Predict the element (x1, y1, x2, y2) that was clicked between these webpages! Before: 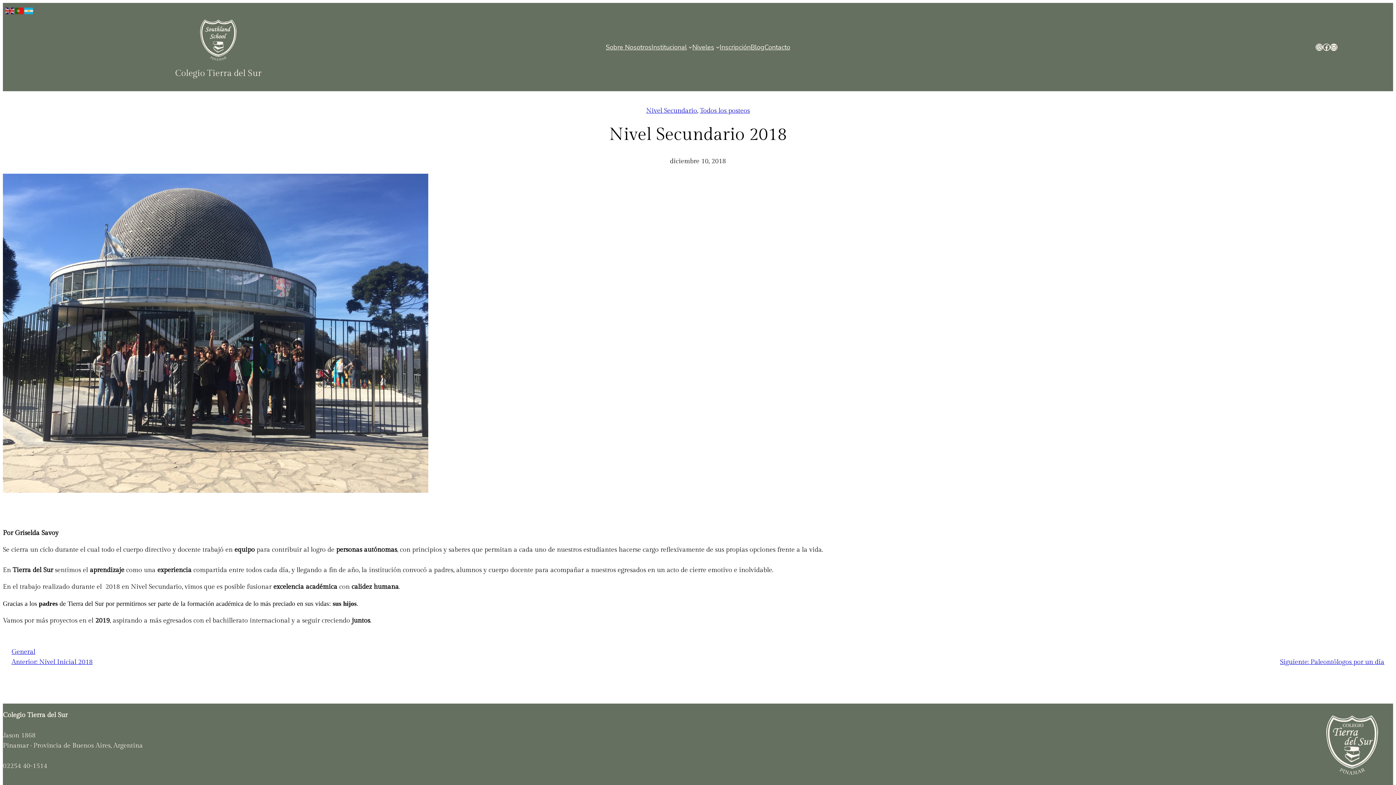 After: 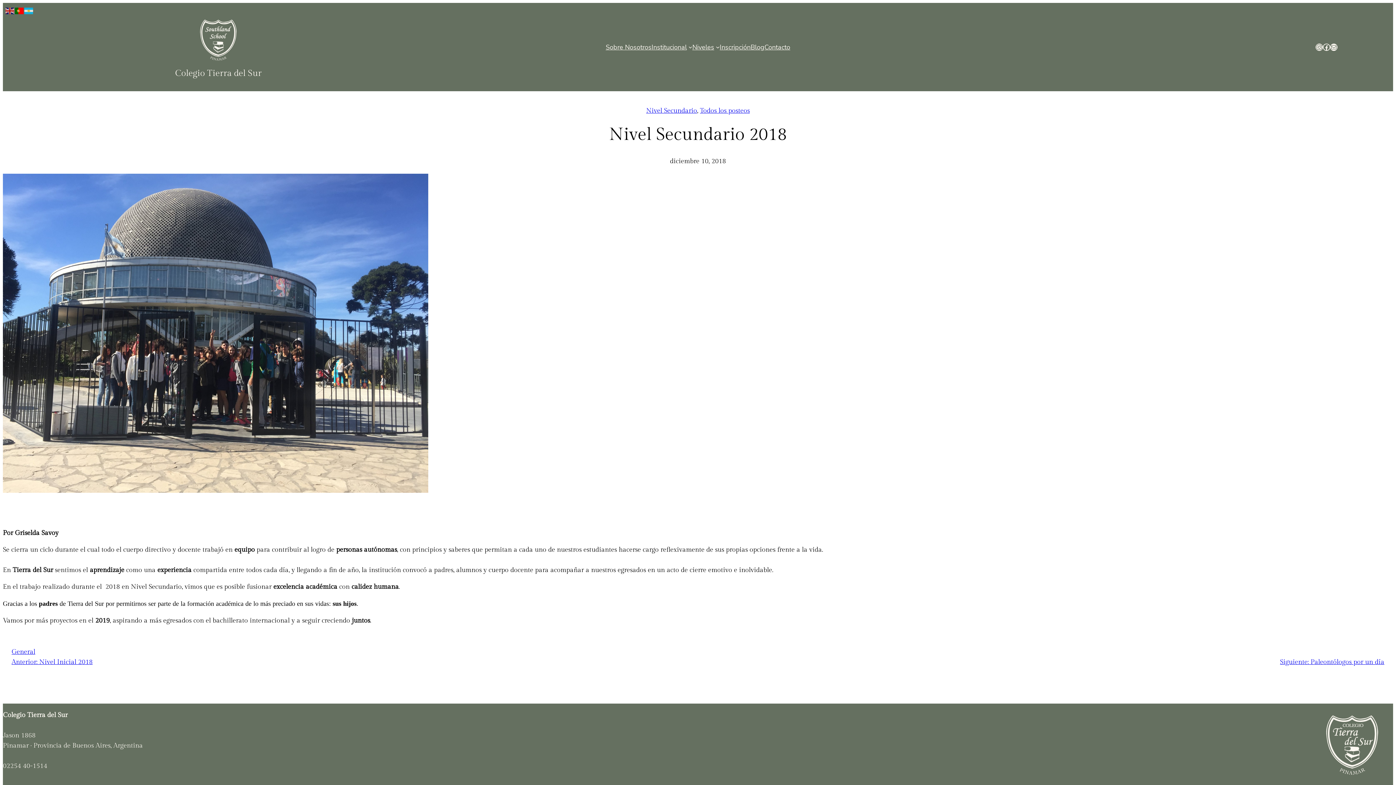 Action: bbox: (14, 6, 24, 14)